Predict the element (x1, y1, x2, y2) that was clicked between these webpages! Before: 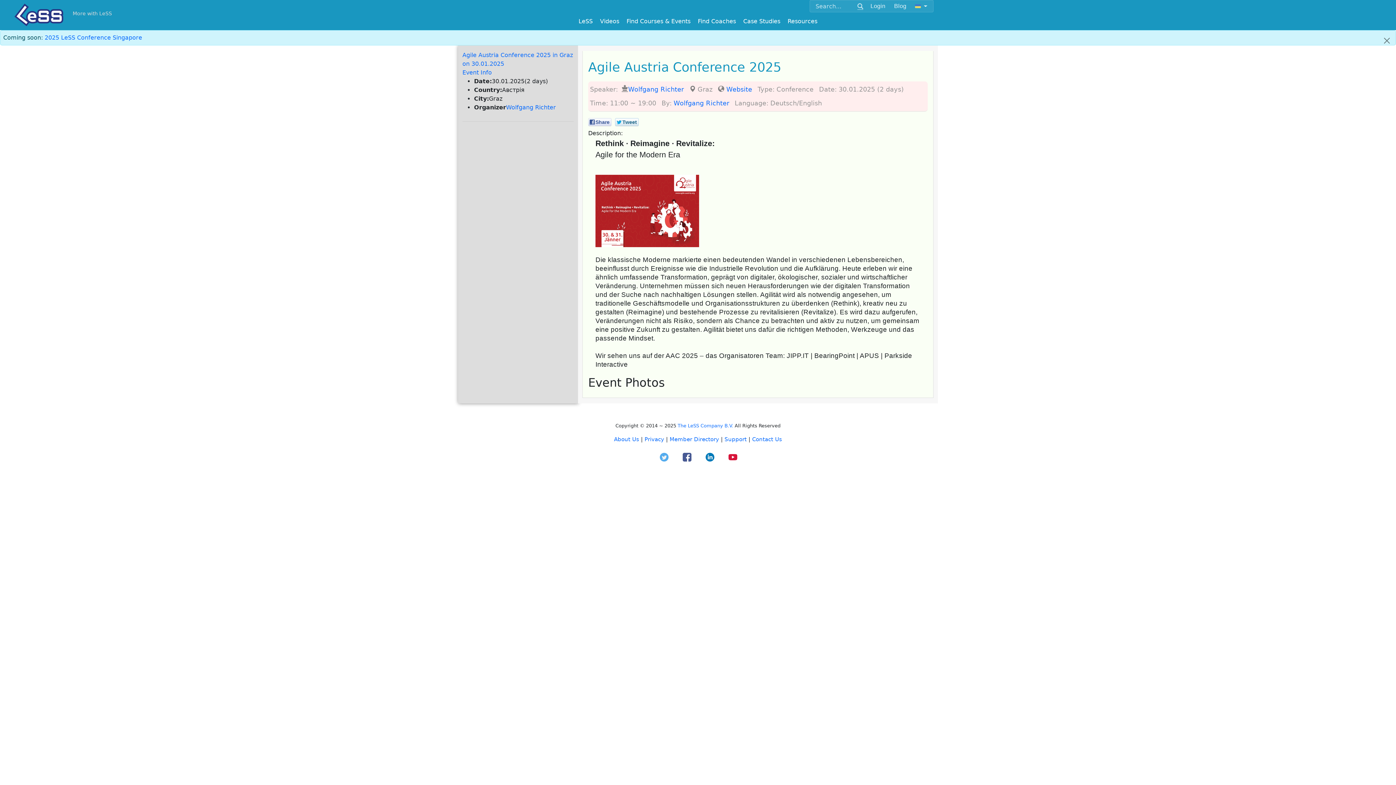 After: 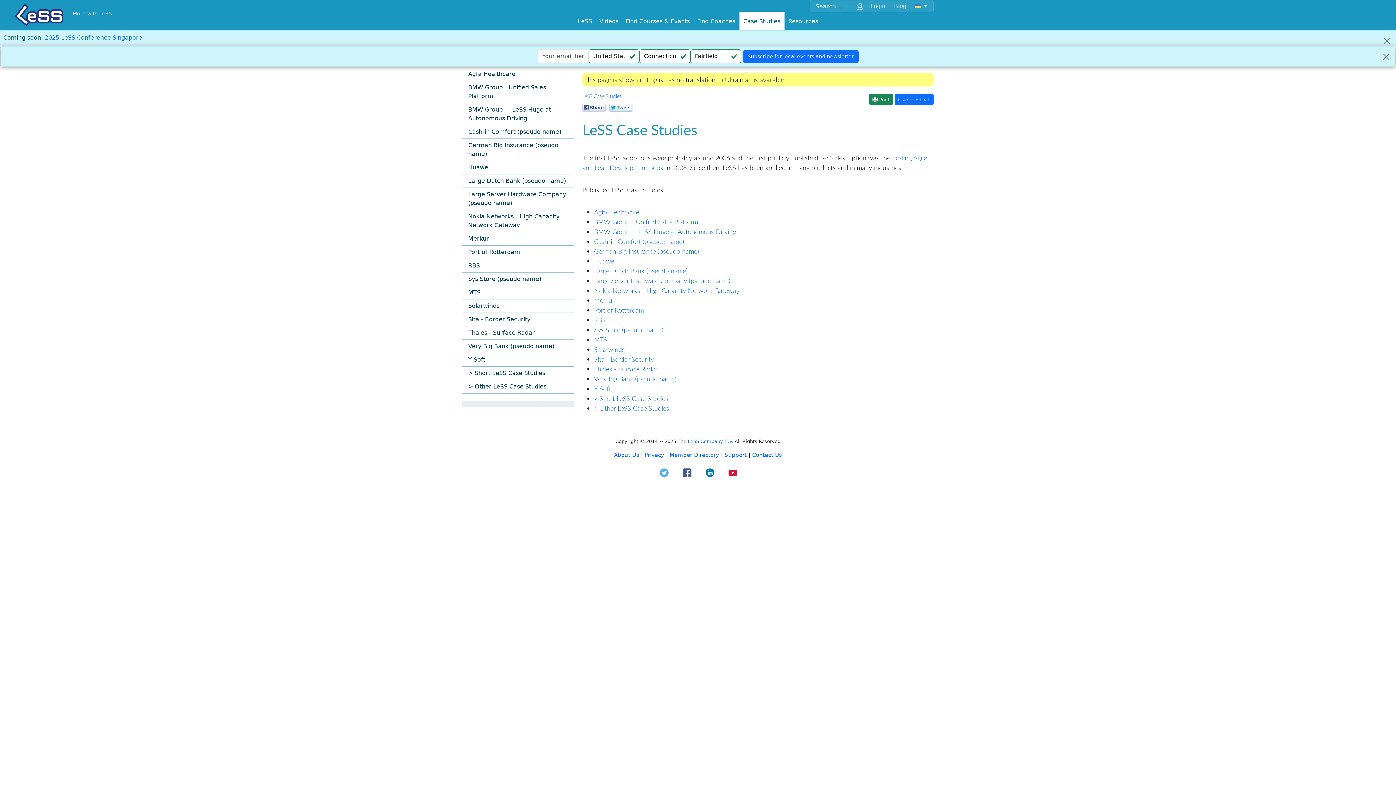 Action: label: Case Studies bbox: (739, 12, 784, 30)